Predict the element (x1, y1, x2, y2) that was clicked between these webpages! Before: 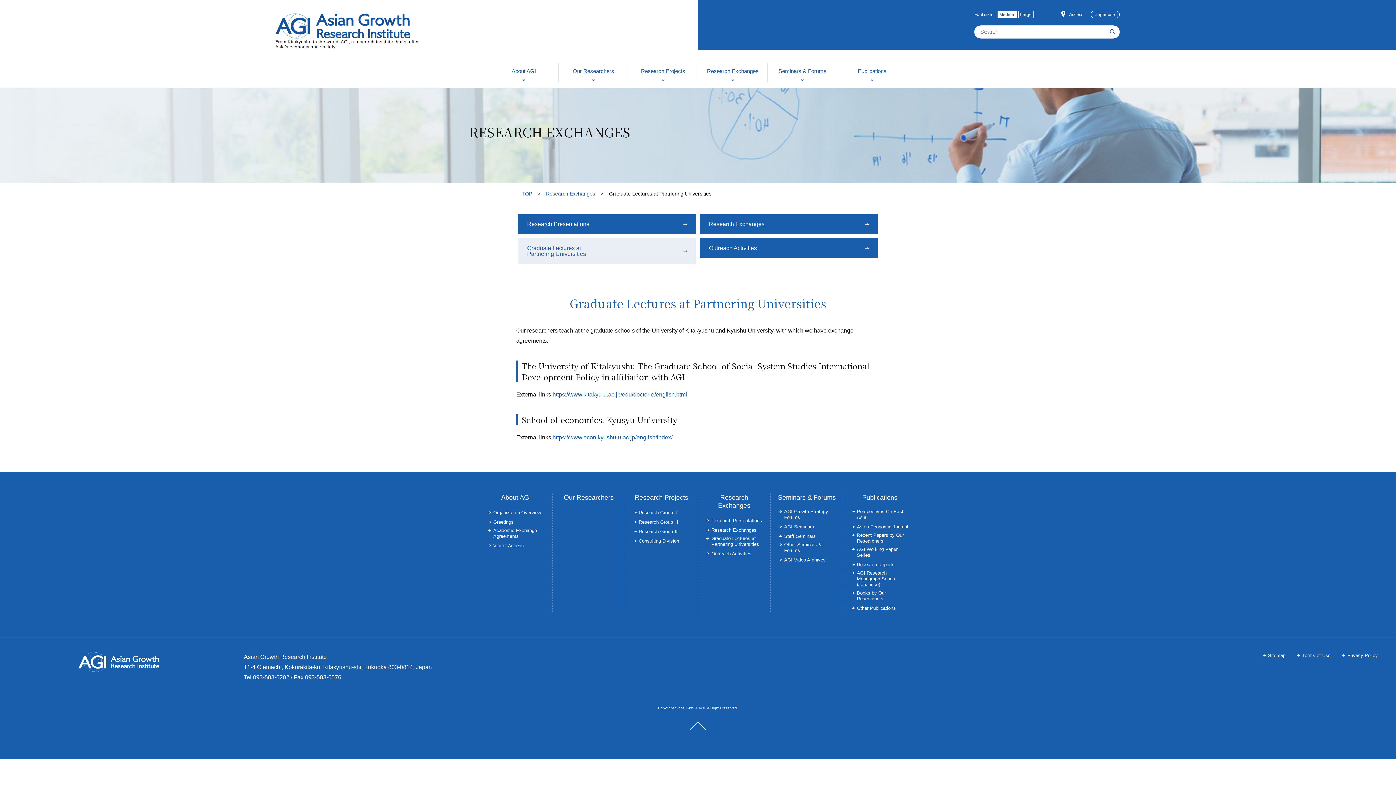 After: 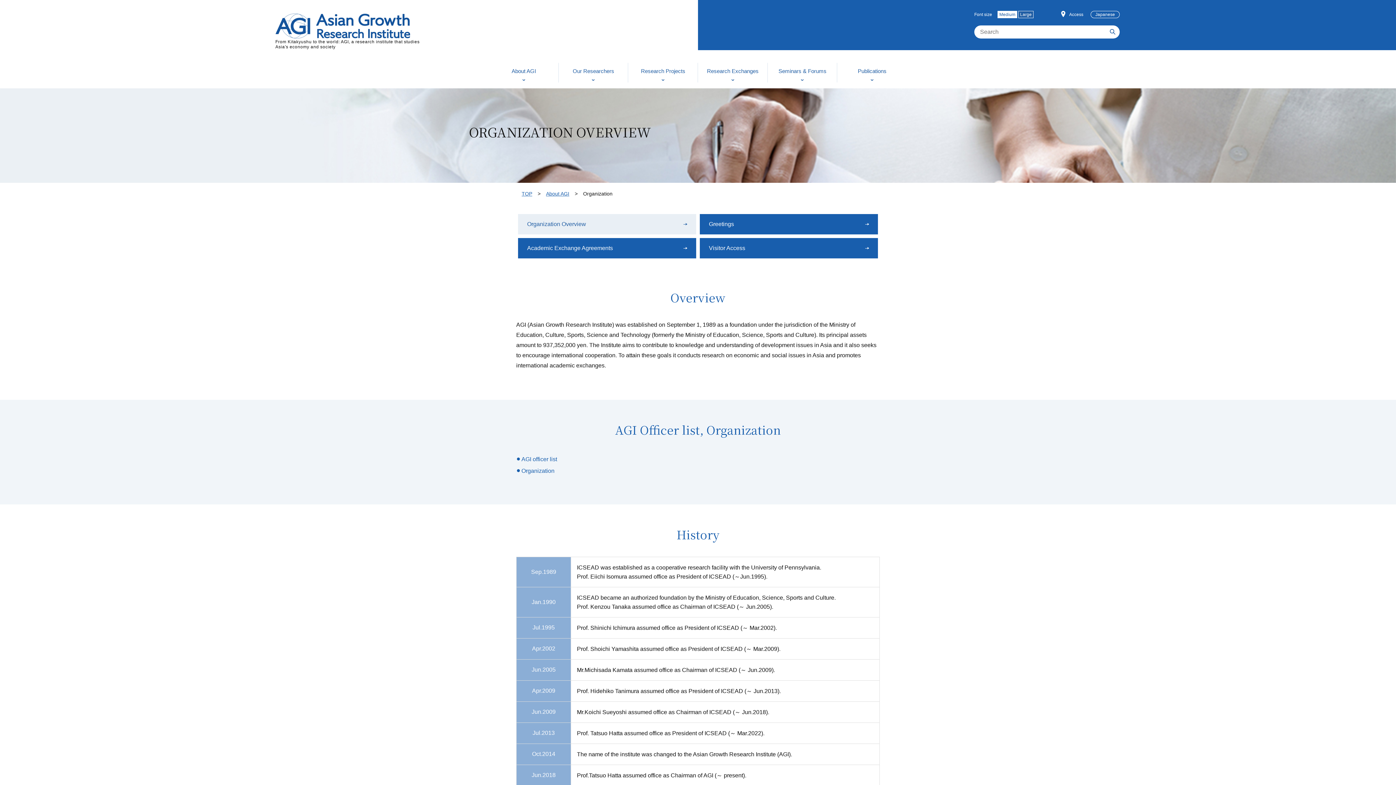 Action: label: About AGI bbox: (489, 59, 558, 88)